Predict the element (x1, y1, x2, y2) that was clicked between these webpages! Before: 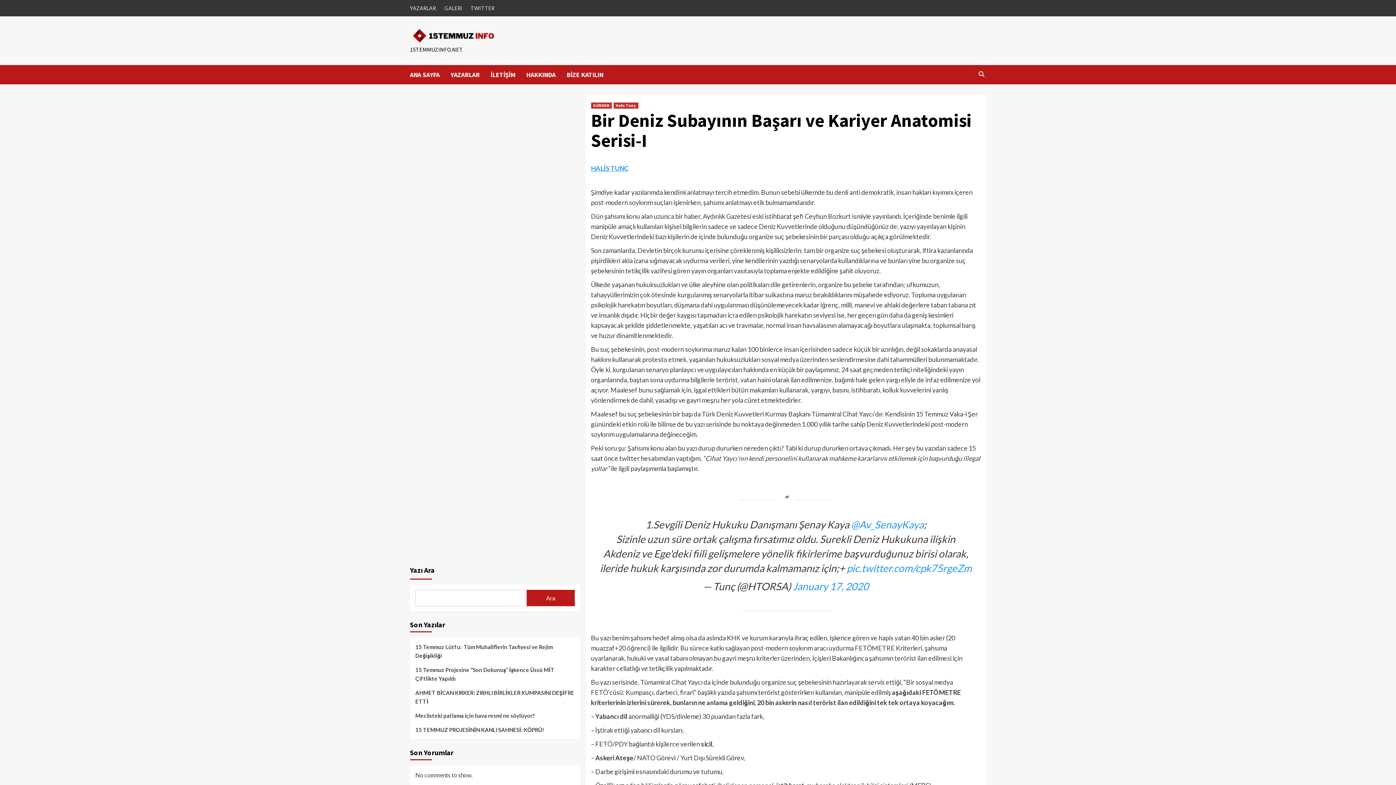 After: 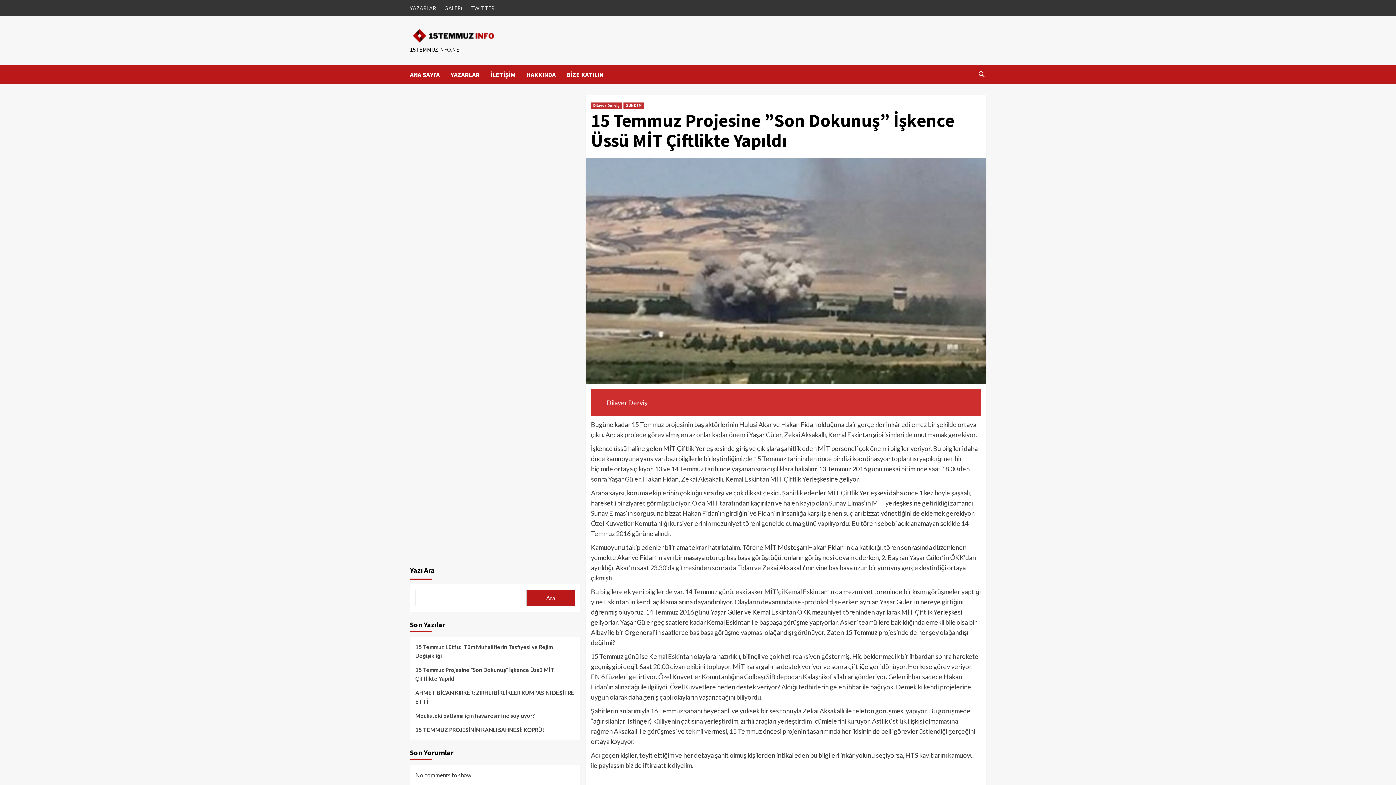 Action: bbox: (415, 665, 574, 688) label: 15 Temmuz Projesine ”Son Dokunuş” İşkence Üssü MİT Çiftlikte Yapıldı